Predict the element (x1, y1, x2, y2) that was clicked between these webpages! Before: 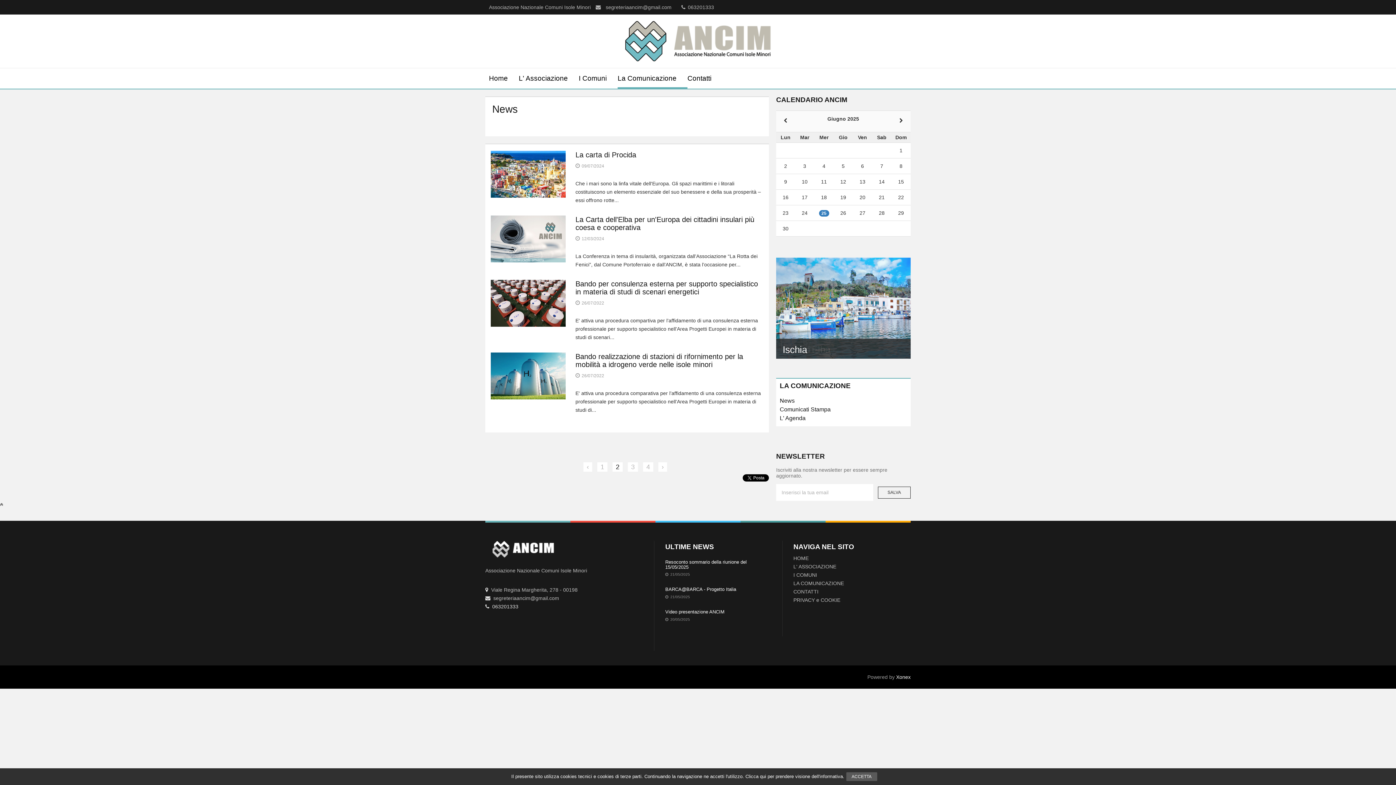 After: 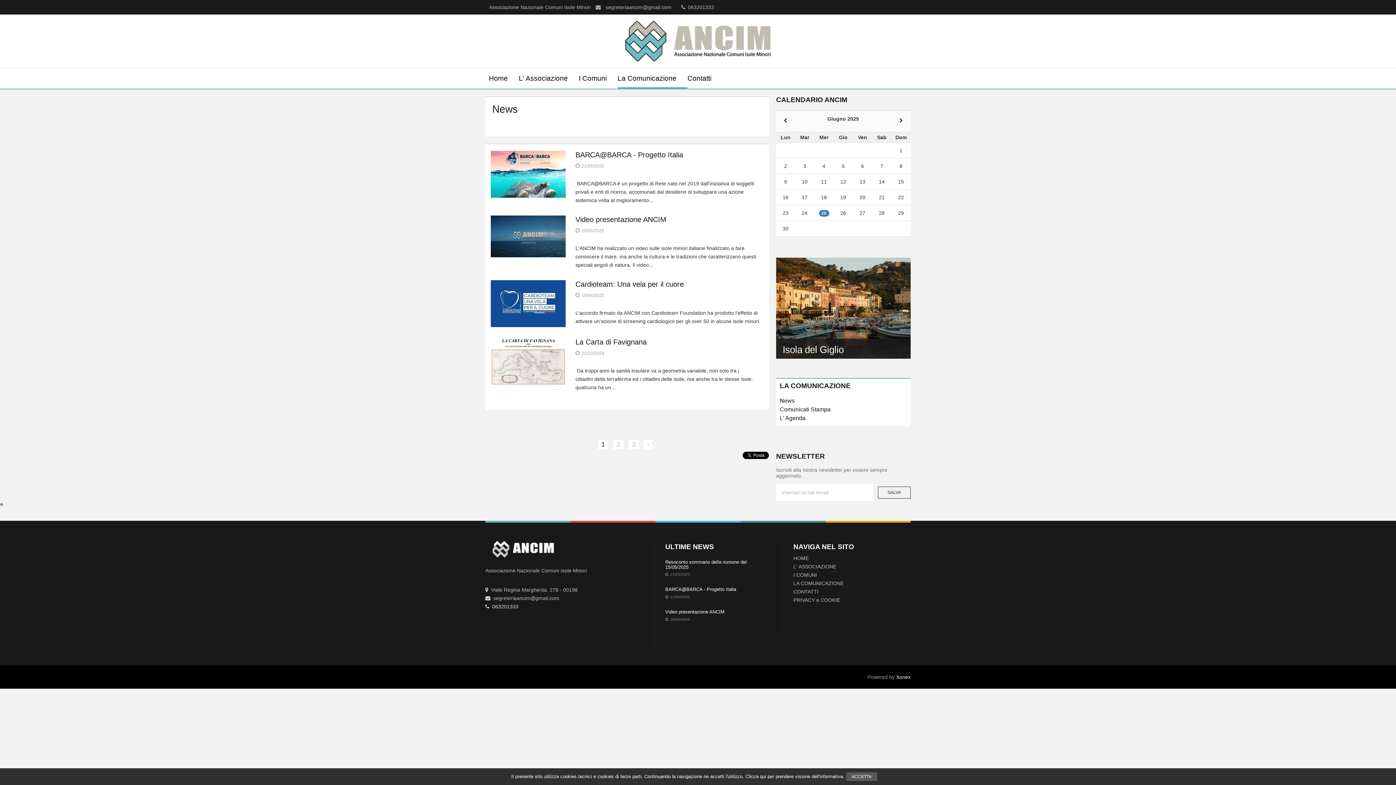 Action: bbox: (597, 462, 607, 471) label: 1